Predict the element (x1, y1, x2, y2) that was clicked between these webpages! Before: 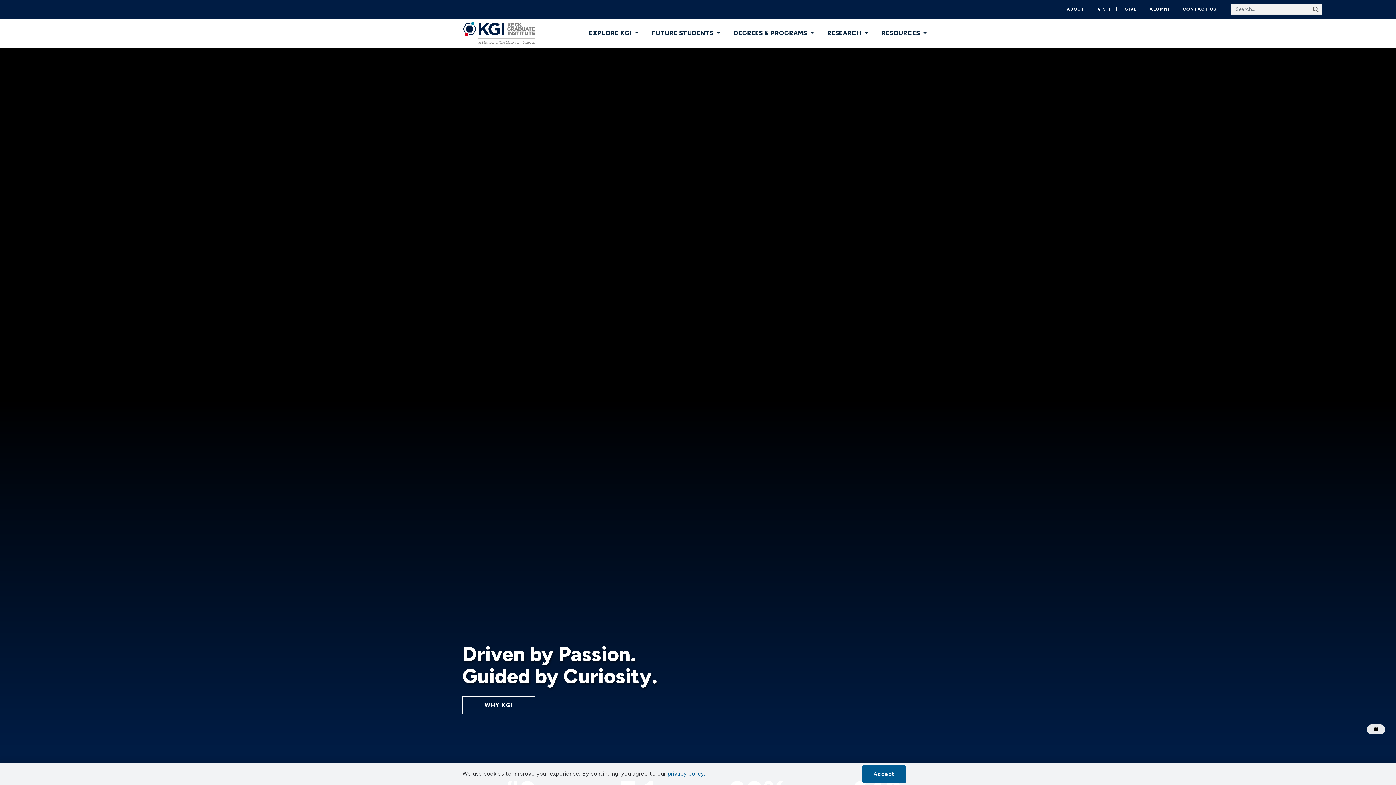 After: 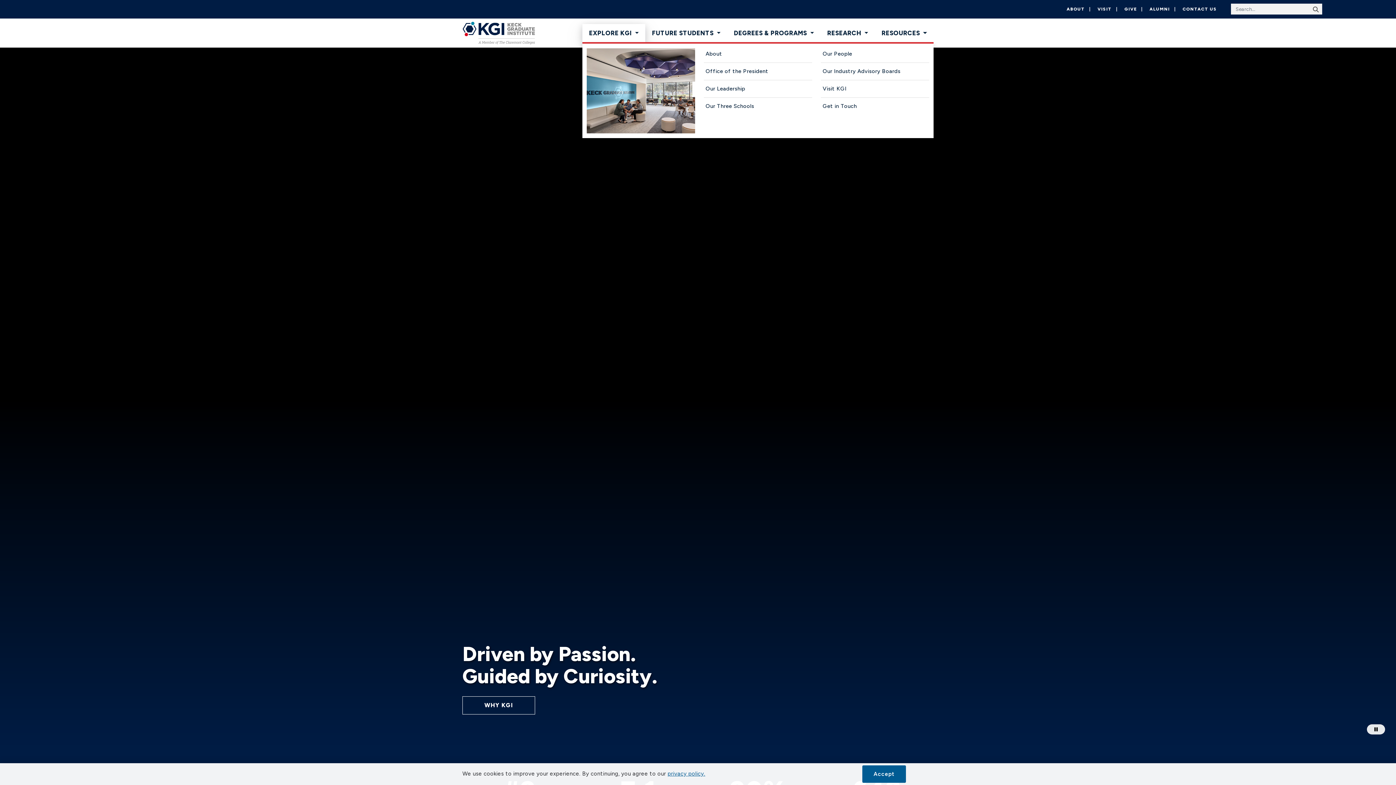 Action: bbox: (582, 24, 645, 42) label: EXPLORE KGI 